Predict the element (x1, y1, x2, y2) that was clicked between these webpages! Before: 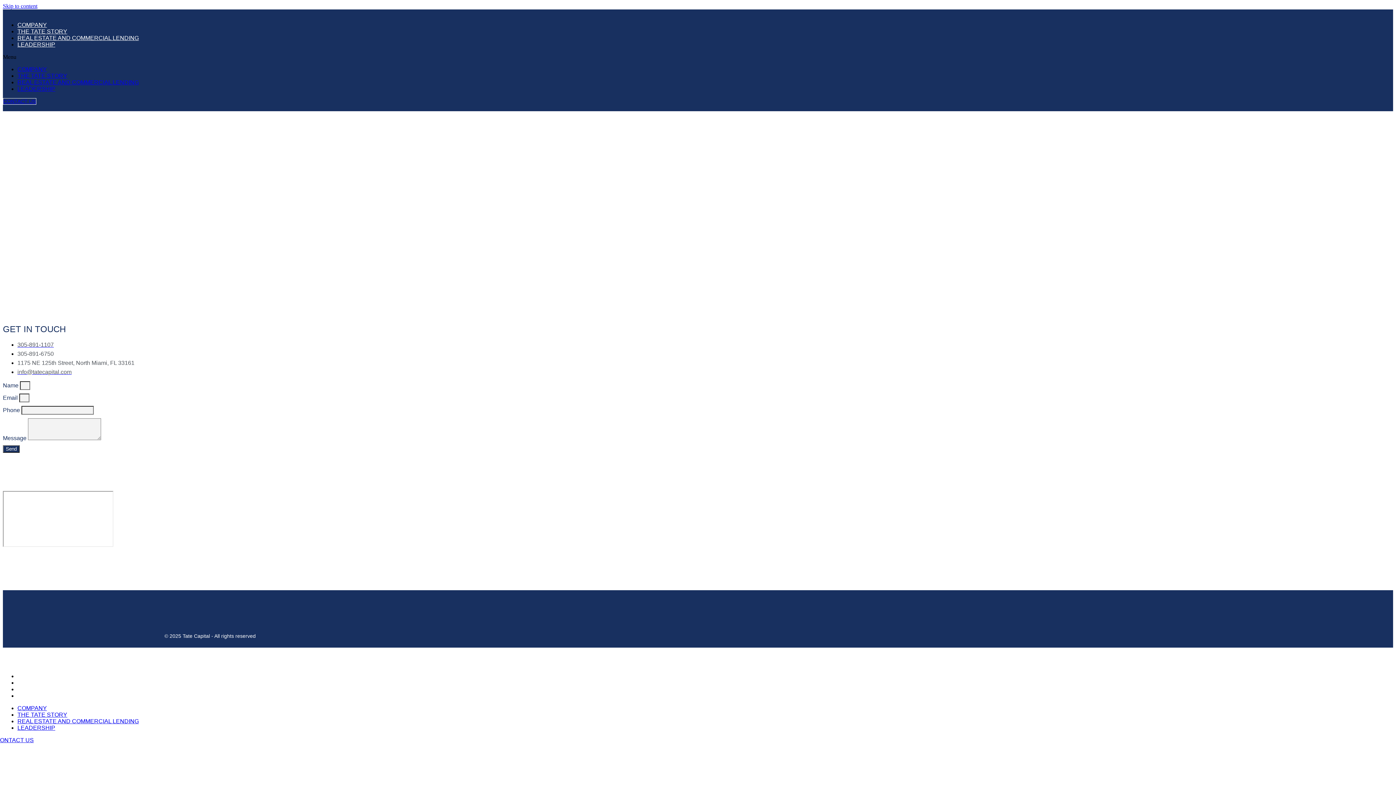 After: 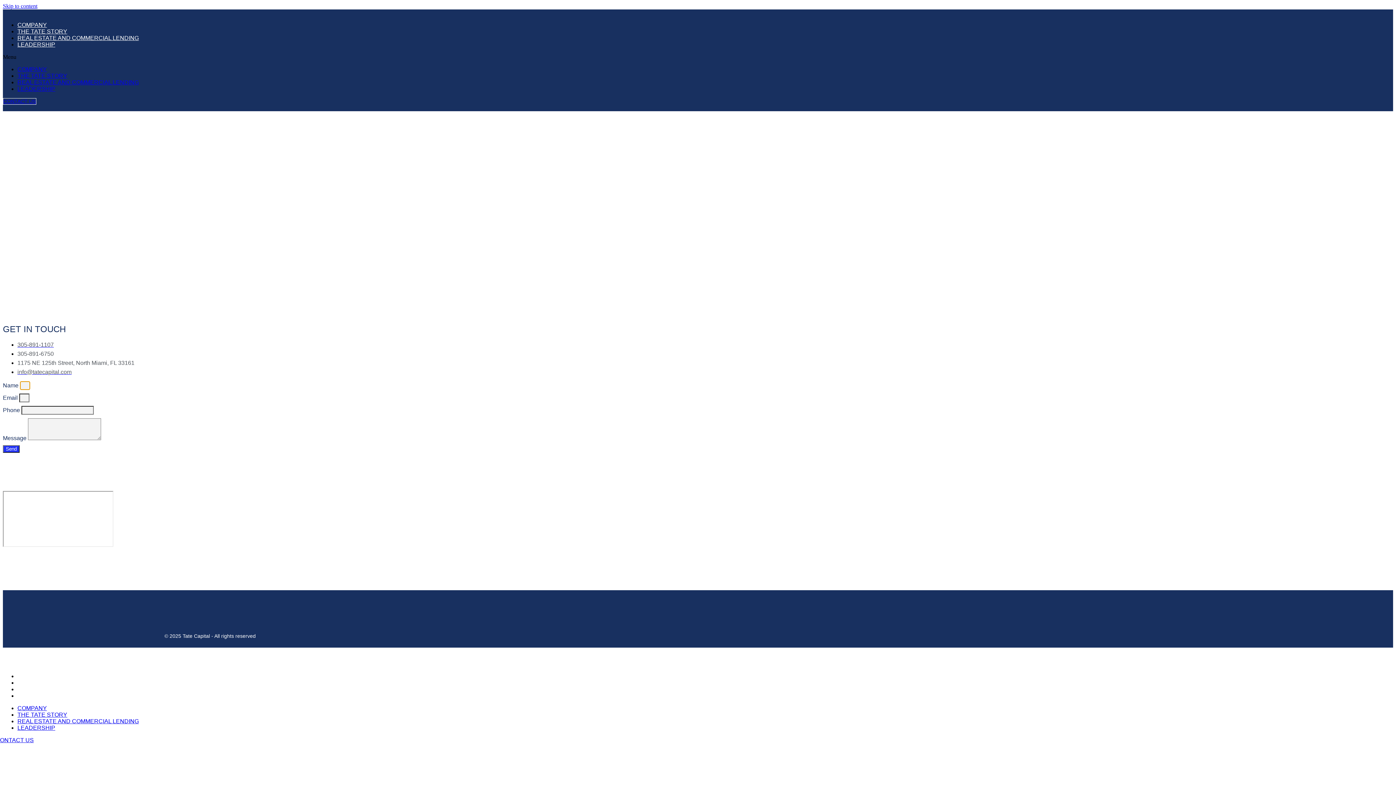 Action: bbox: (2, 445, 19, 453) label: Send